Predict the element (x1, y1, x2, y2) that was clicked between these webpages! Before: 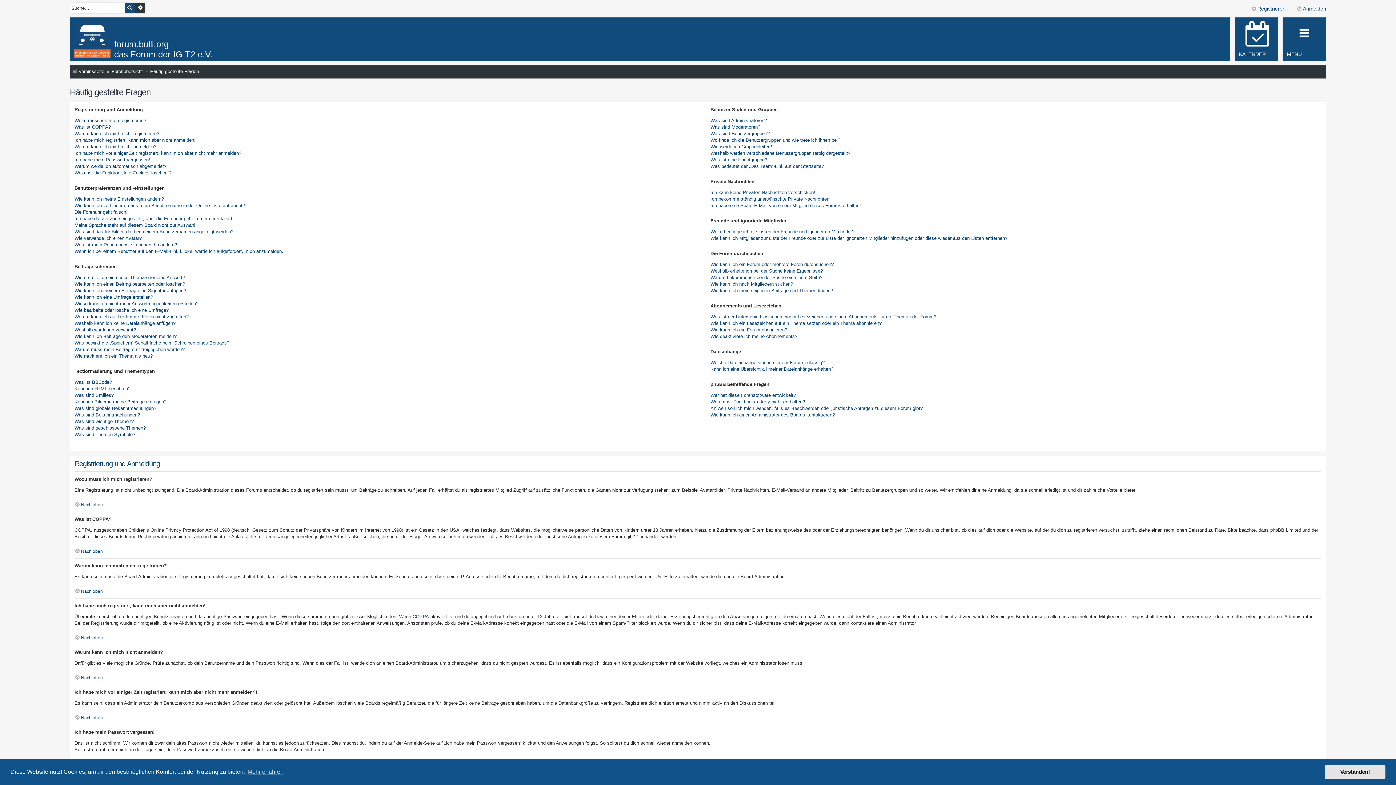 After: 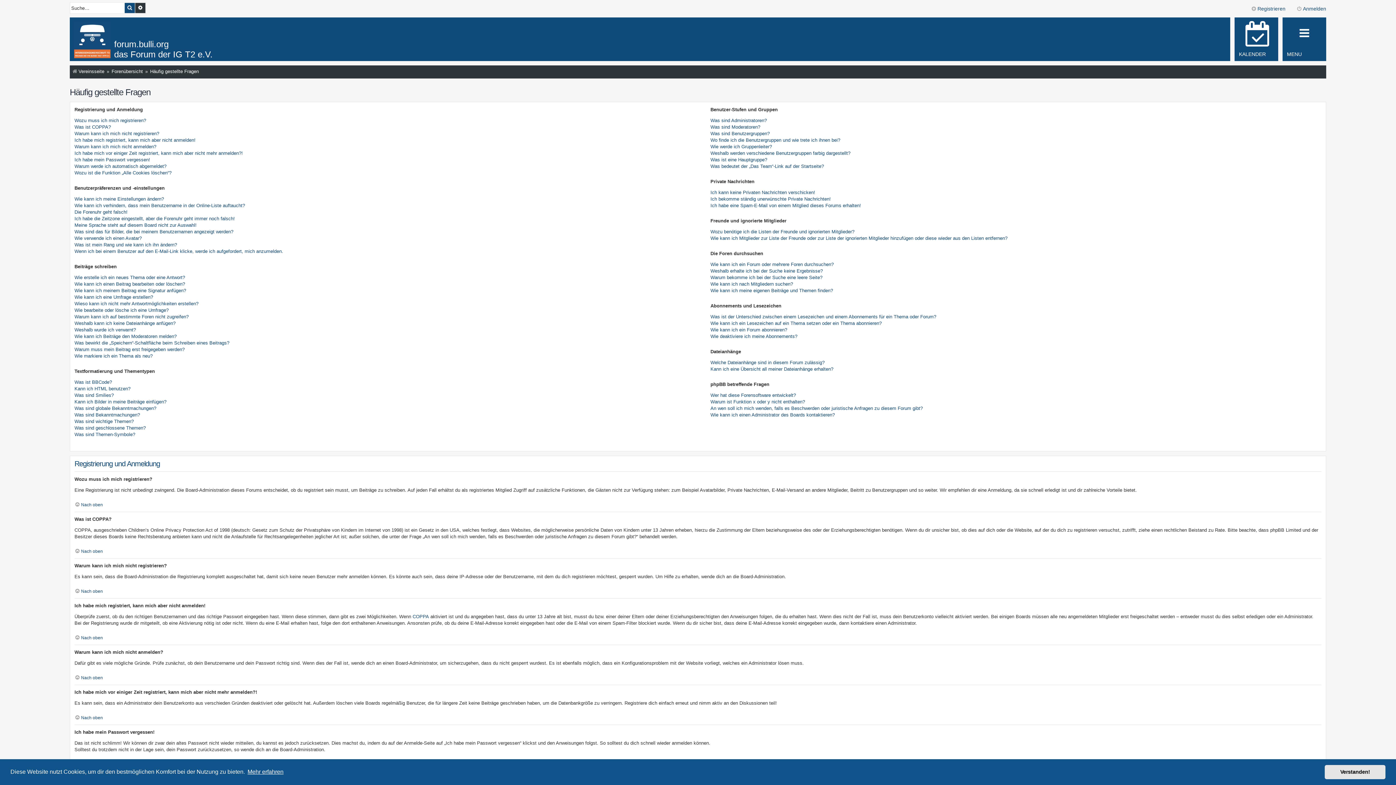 Action: bbox: (246, 766, 284, 777) label: learn more about cookies